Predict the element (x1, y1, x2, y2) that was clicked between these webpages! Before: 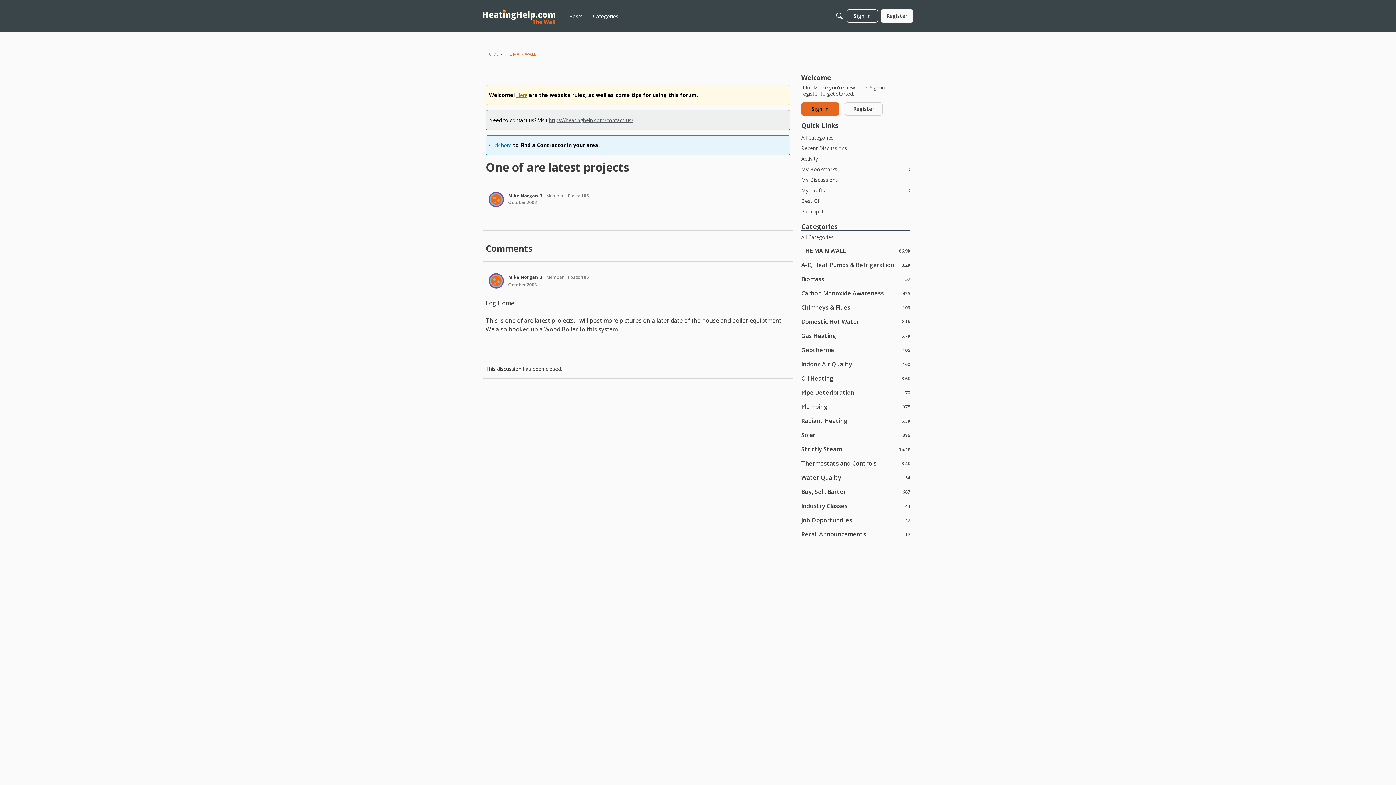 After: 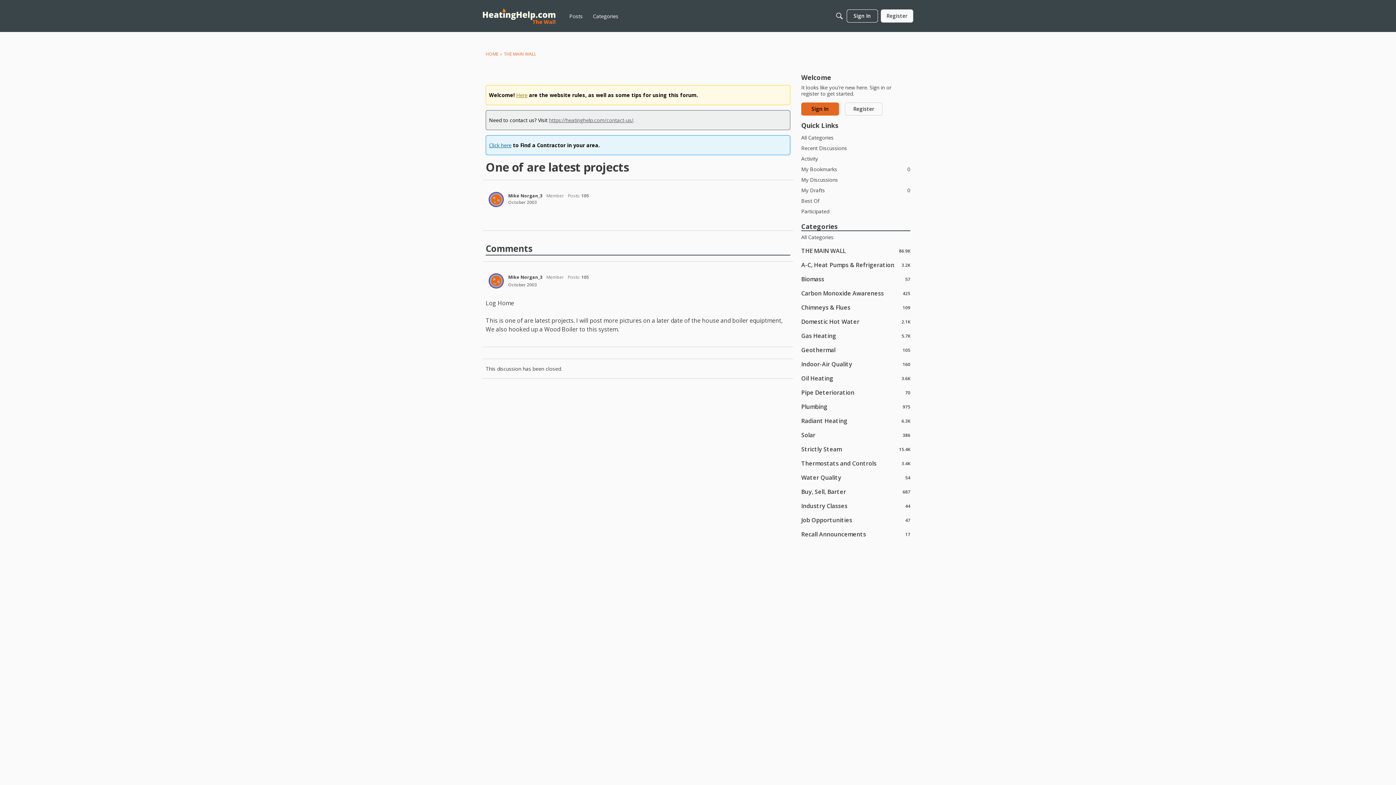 Action: bbox: (508, 199, 537, 205) label: October 2003